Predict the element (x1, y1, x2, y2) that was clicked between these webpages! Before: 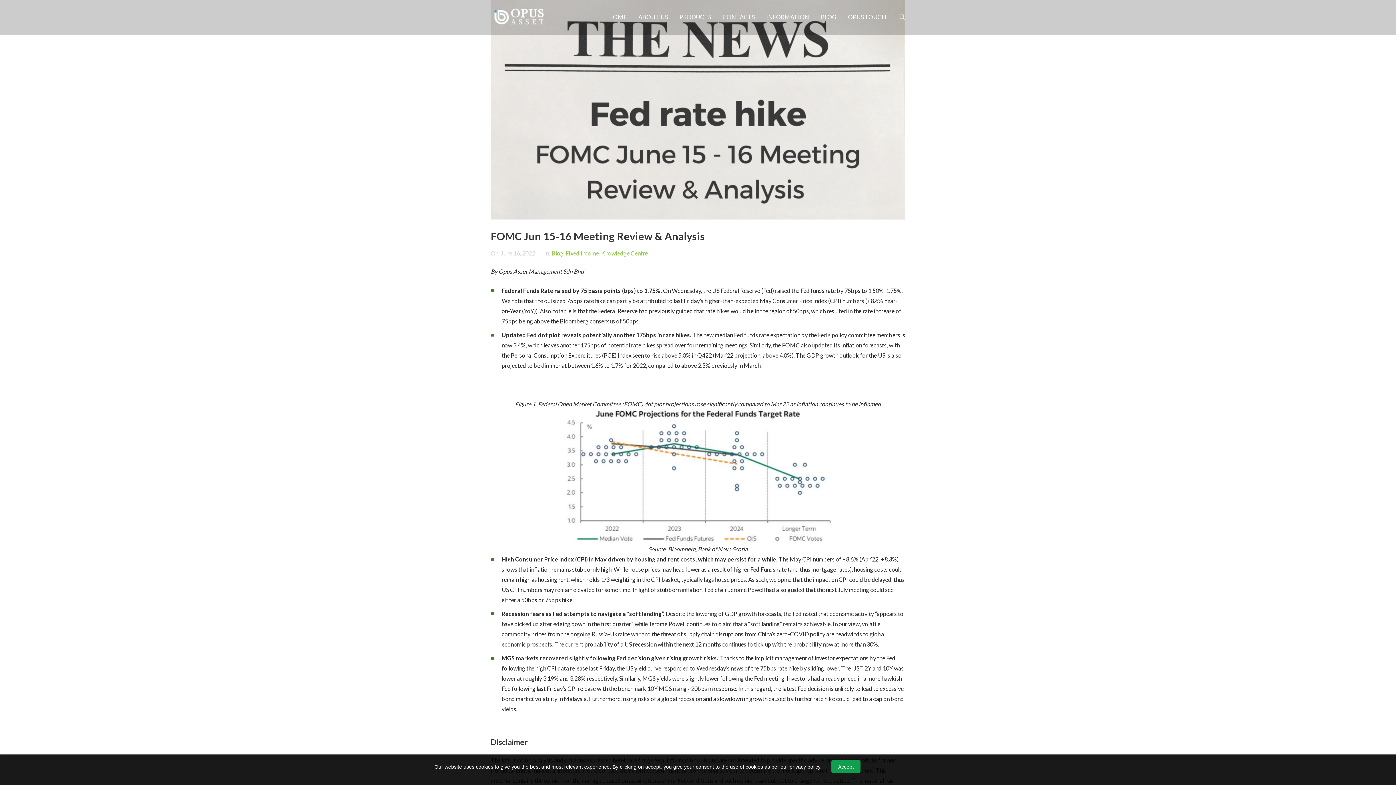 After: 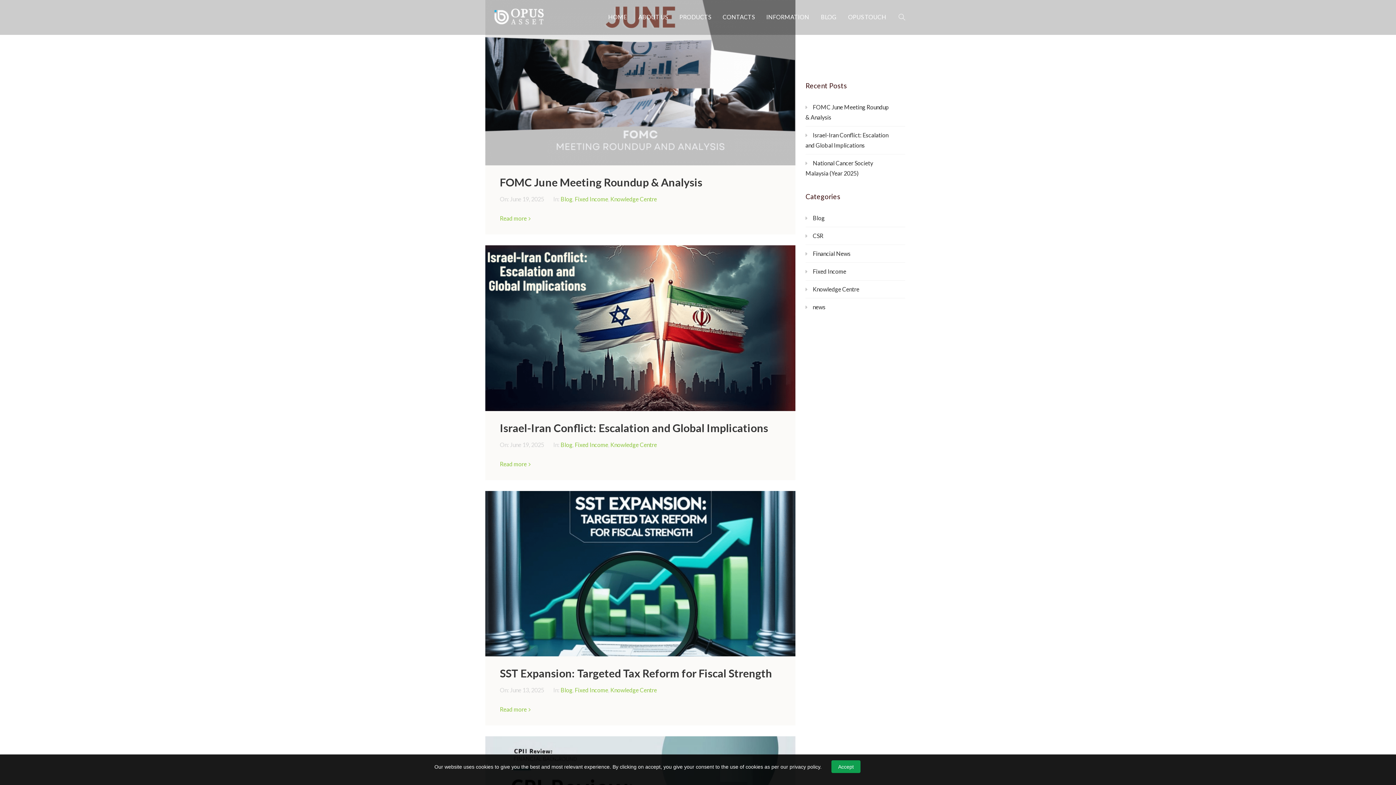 Action: label: Blog bbox: (551, 249, 563, 256)